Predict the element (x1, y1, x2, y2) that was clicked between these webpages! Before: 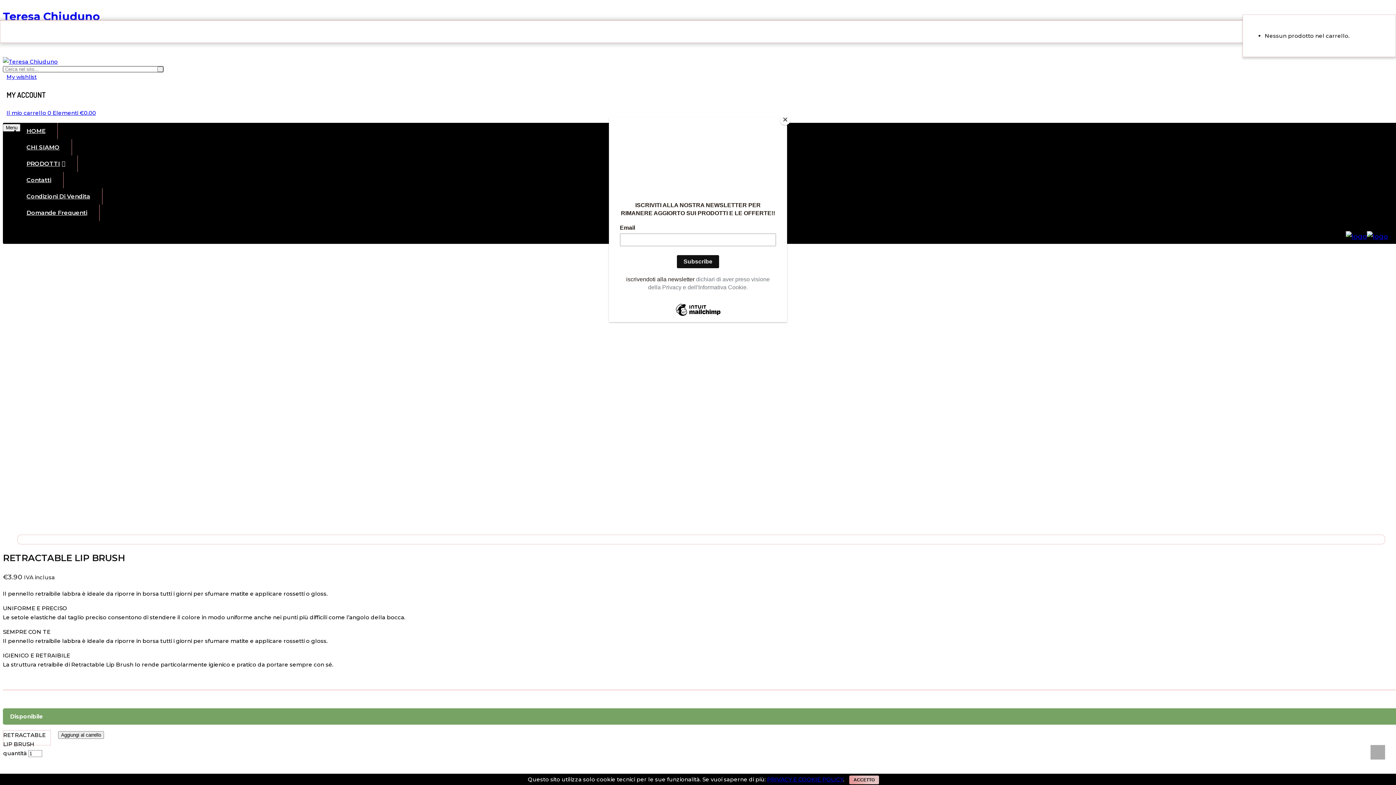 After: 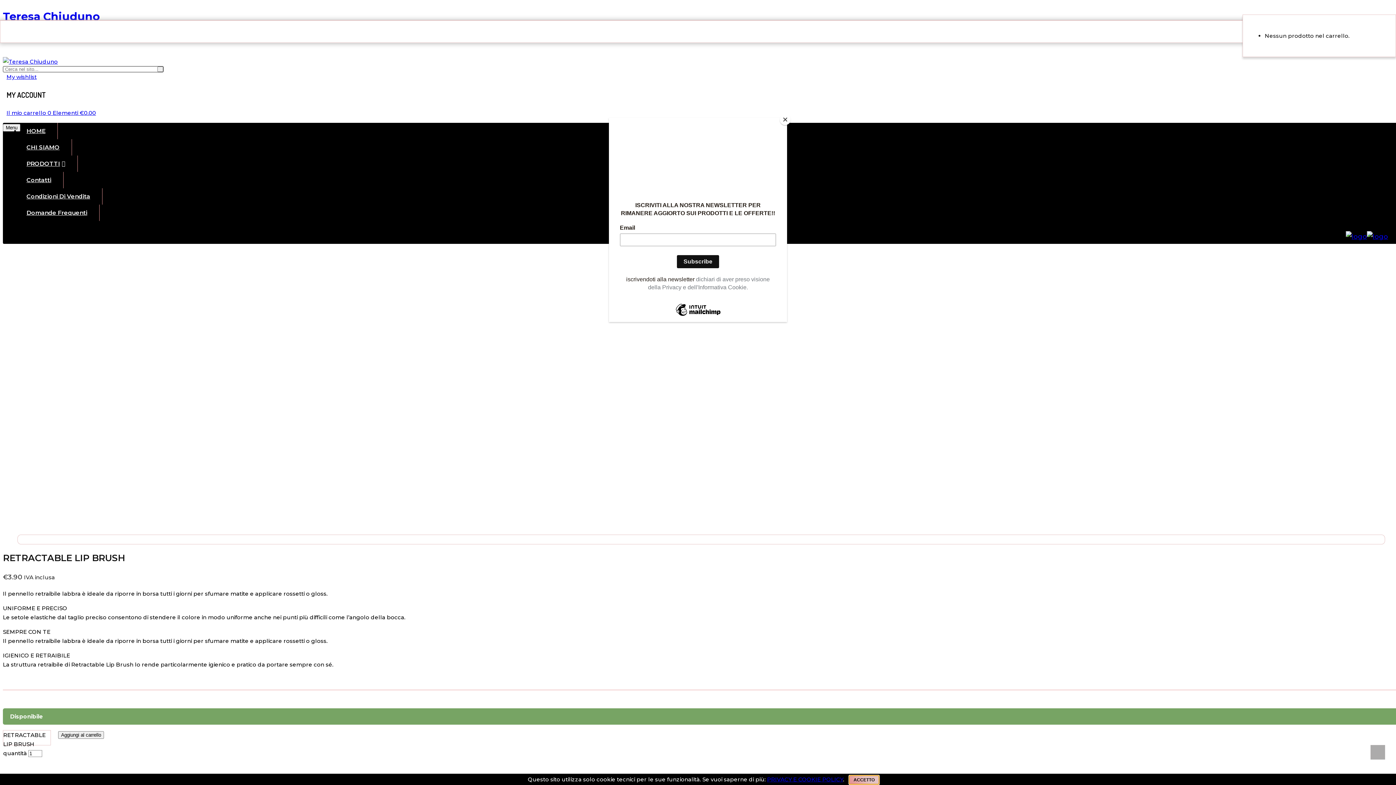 Action: bbox: (849, 776, 879, 784) label: ACCETTO